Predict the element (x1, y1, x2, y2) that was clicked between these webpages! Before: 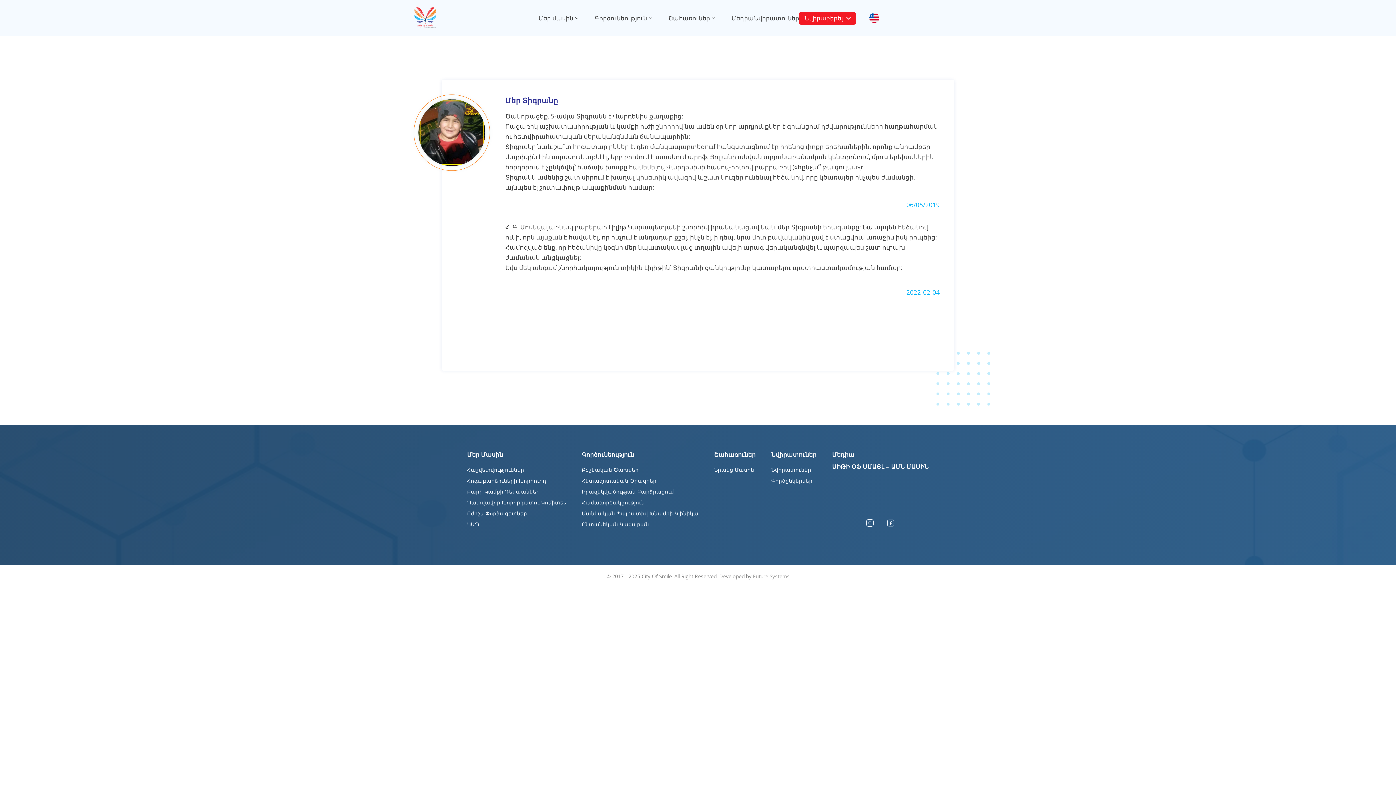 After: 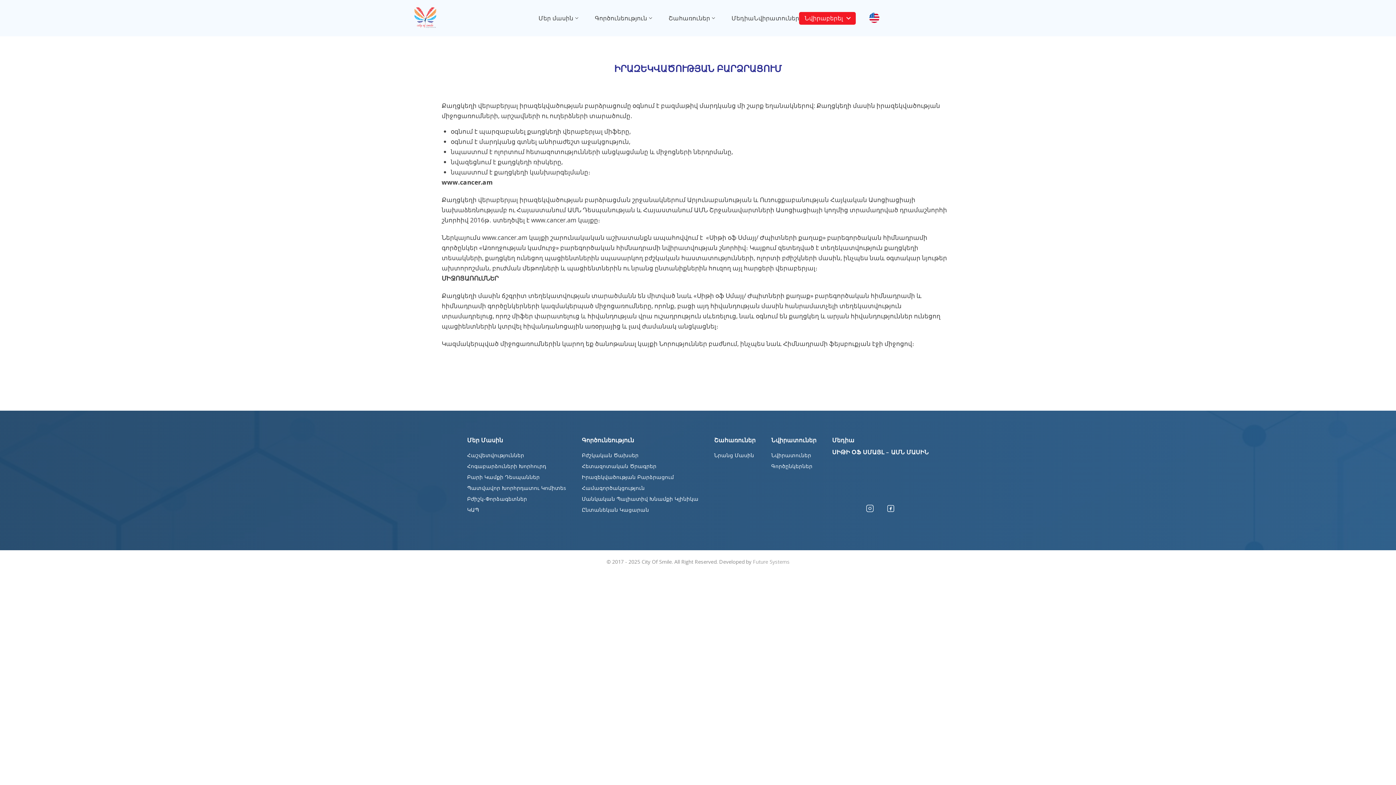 Action: label: Իրազեկվածության Բարձրացում bbox: (581, 488, 674, 495)